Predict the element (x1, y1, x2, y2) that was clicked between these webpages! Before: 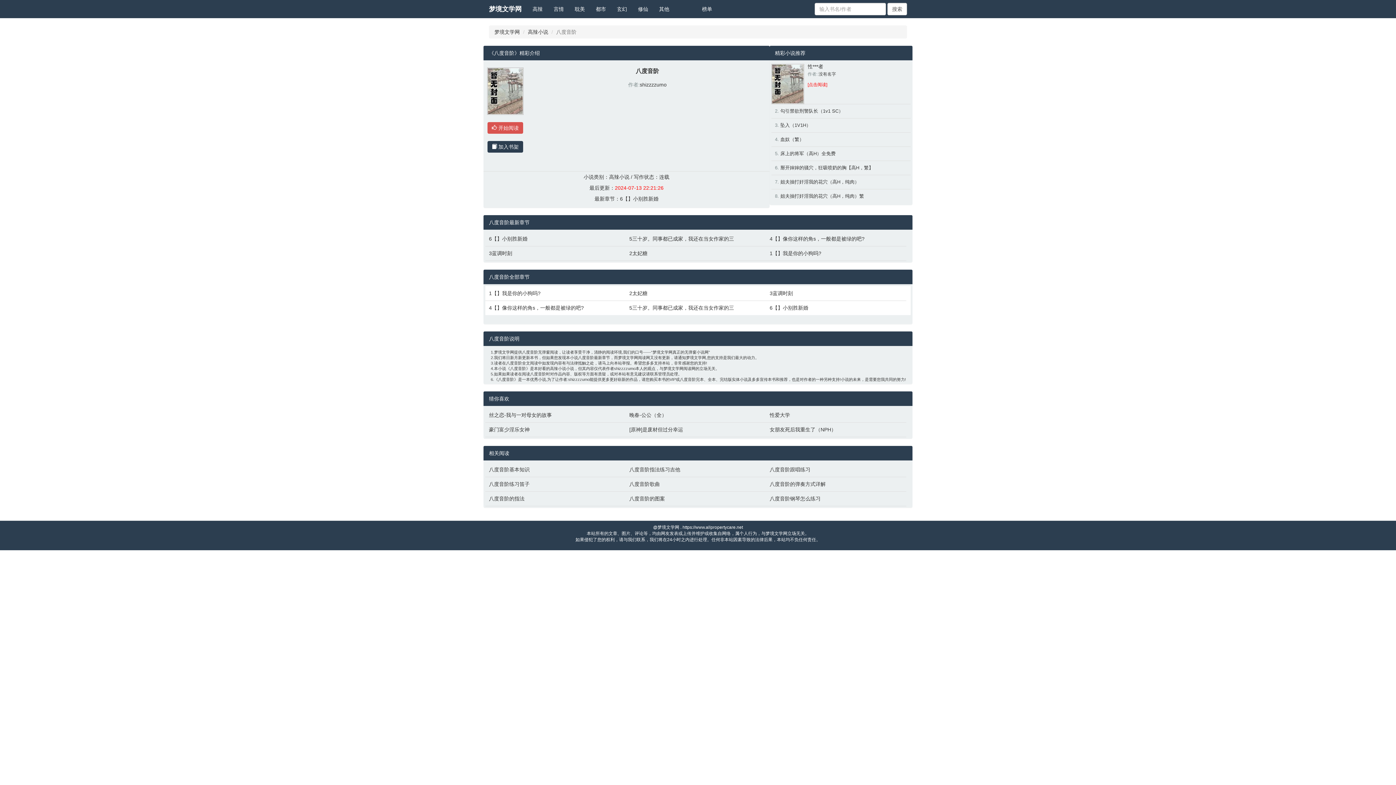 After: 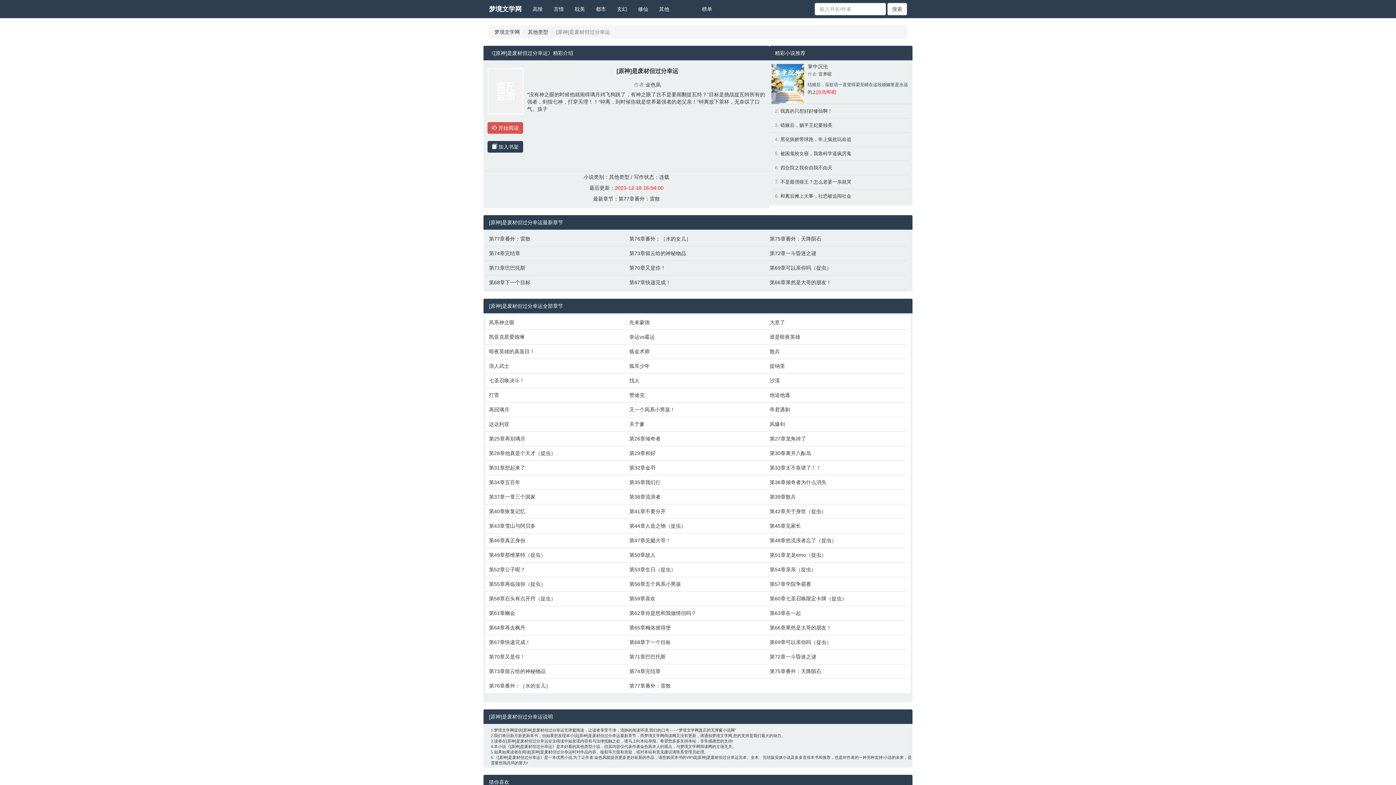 Action: bbox: (629, 426, 762, 433) label: [原神]是废材但过分幸运